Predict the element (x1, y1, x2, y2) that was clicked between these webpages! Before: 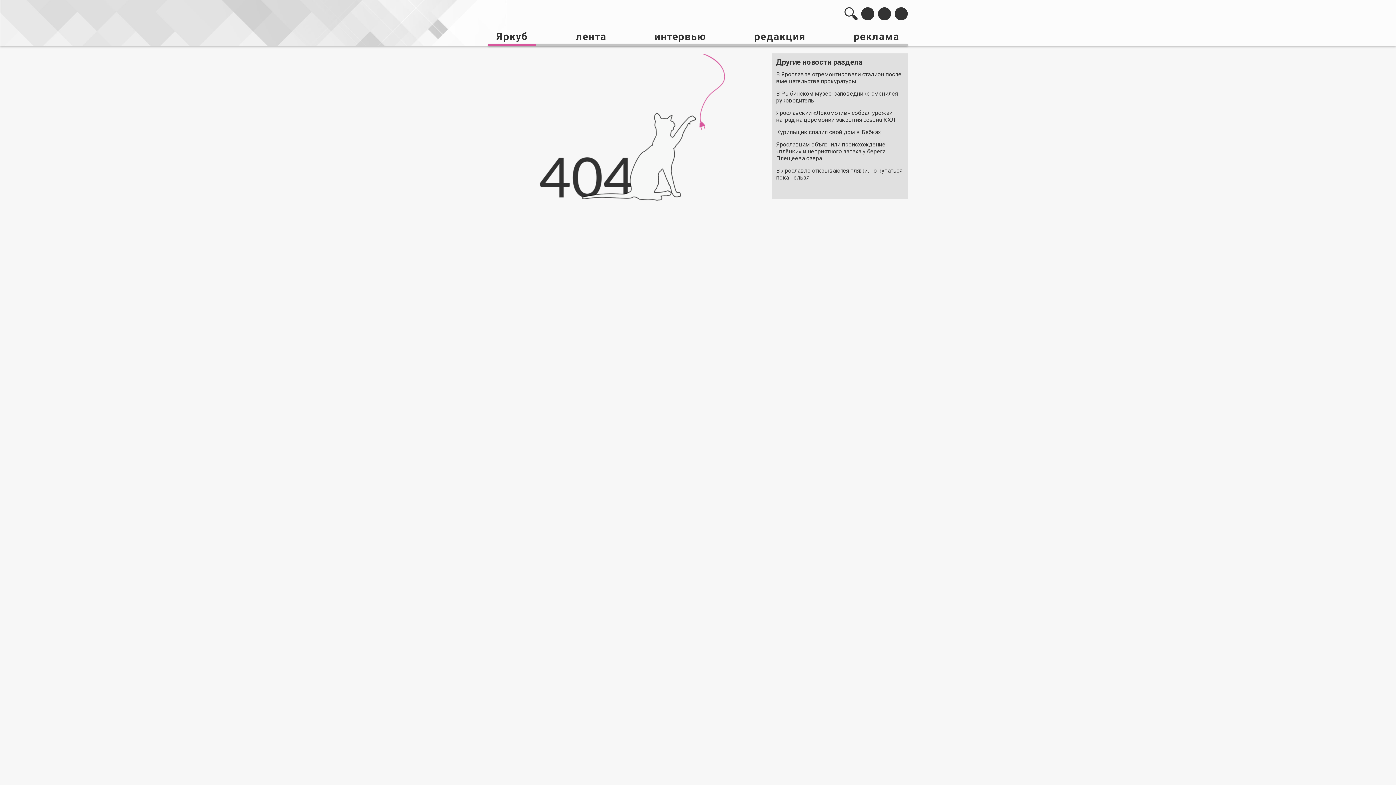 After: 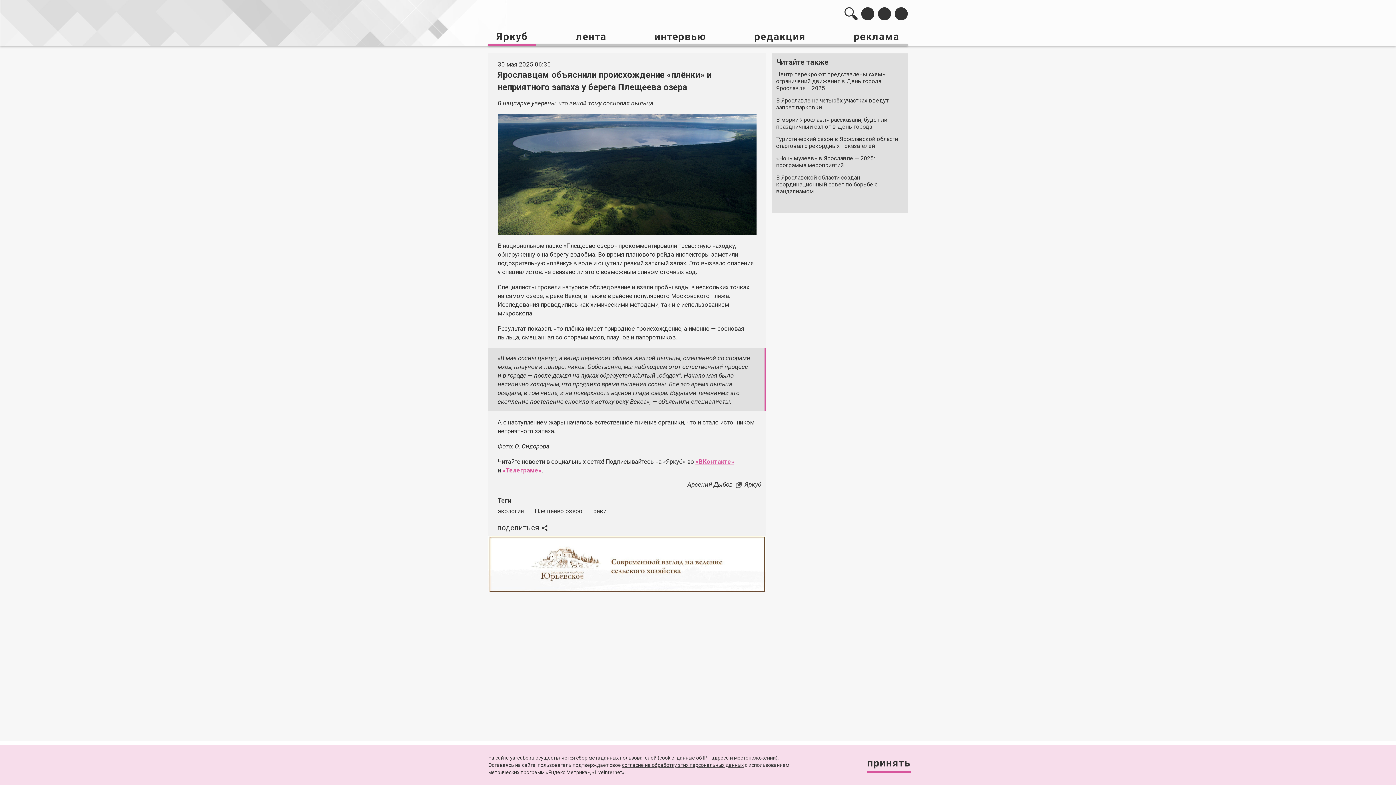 Action: label: Ярославцам объяснили происхождение «плёнки» и неприятного запаха у берега Плещеева озера bbox: (776, 141, 903, 161)